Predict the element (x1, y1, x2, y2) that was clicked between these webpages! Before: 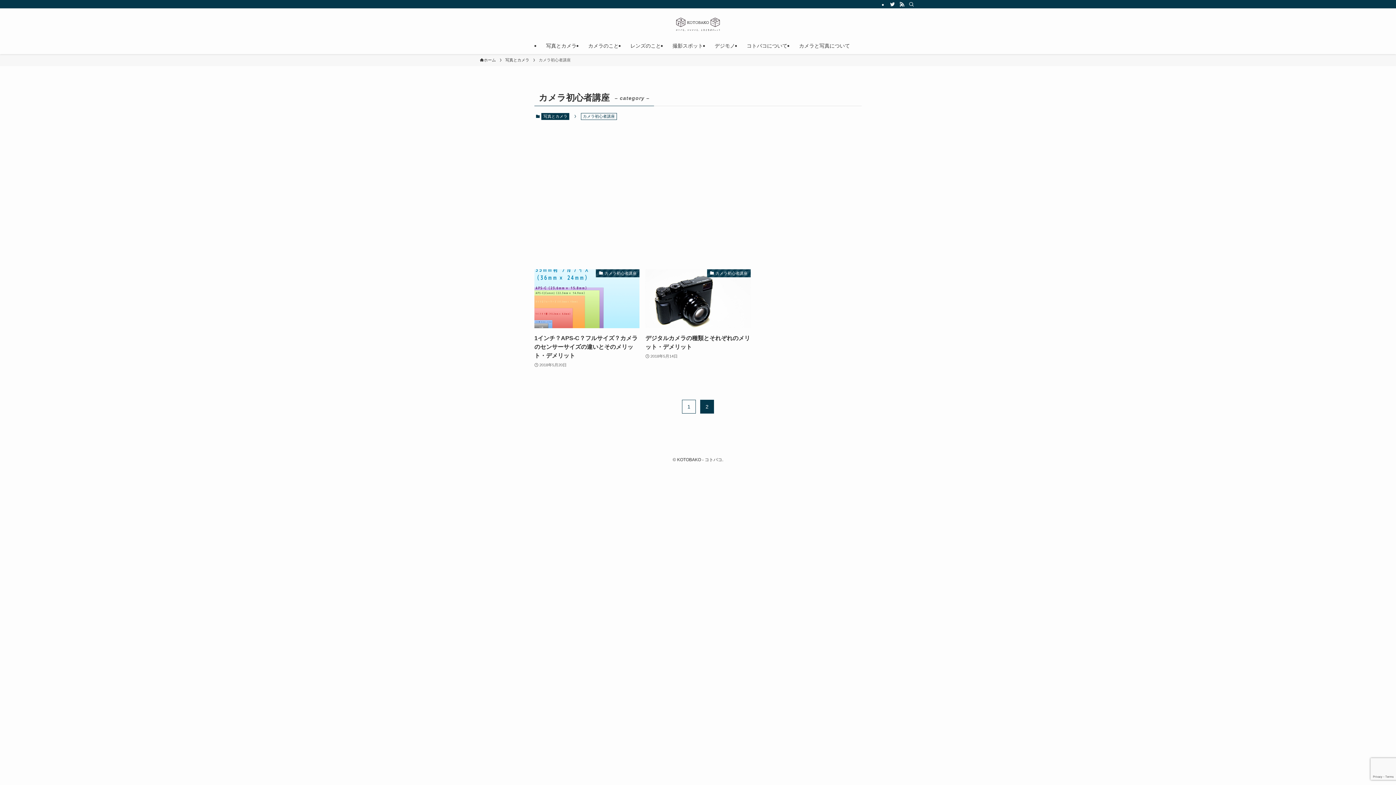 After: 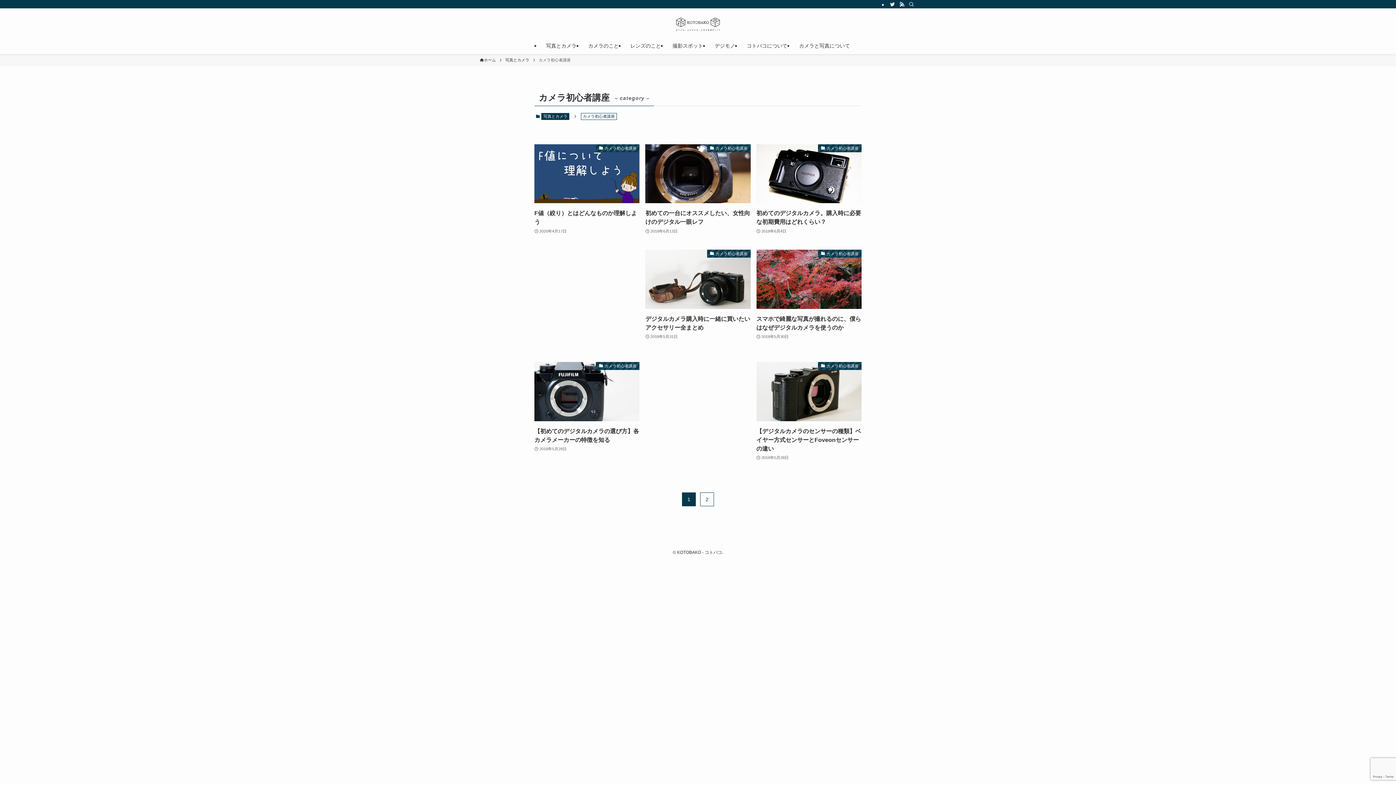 Action: bbox: (682, 399, 696, 413) label: 1